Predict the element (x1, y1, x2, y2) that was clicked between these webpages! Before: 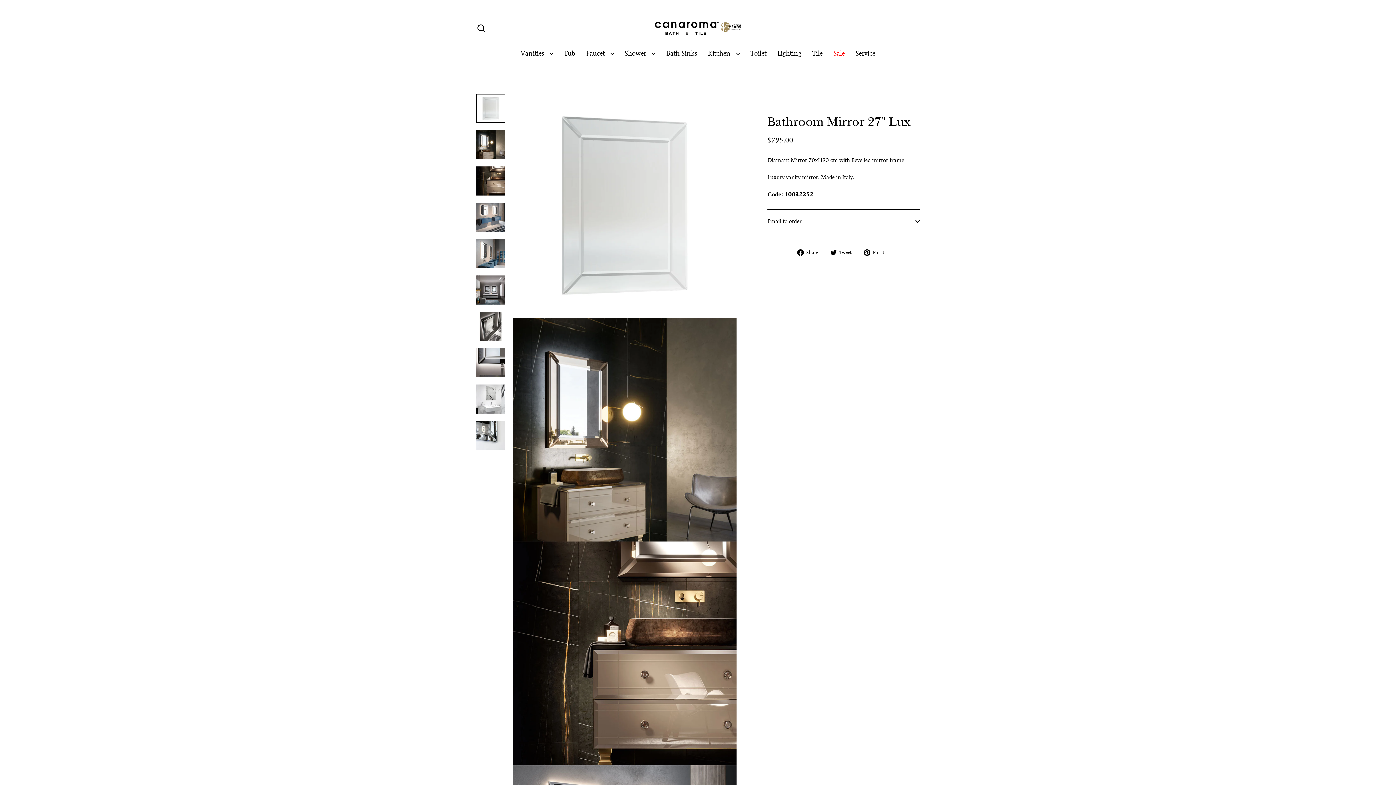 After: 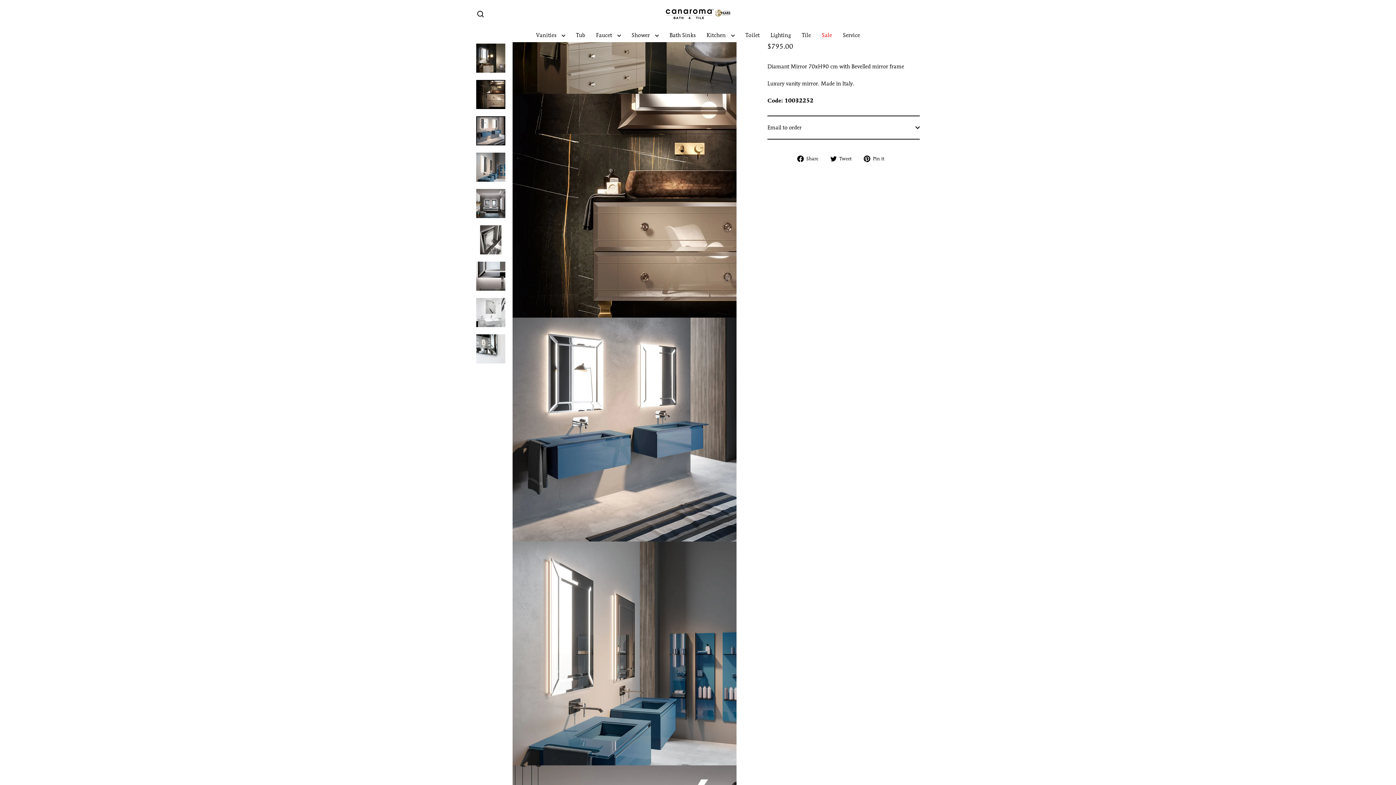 Action: bbox: (476, 166, 505, 195)